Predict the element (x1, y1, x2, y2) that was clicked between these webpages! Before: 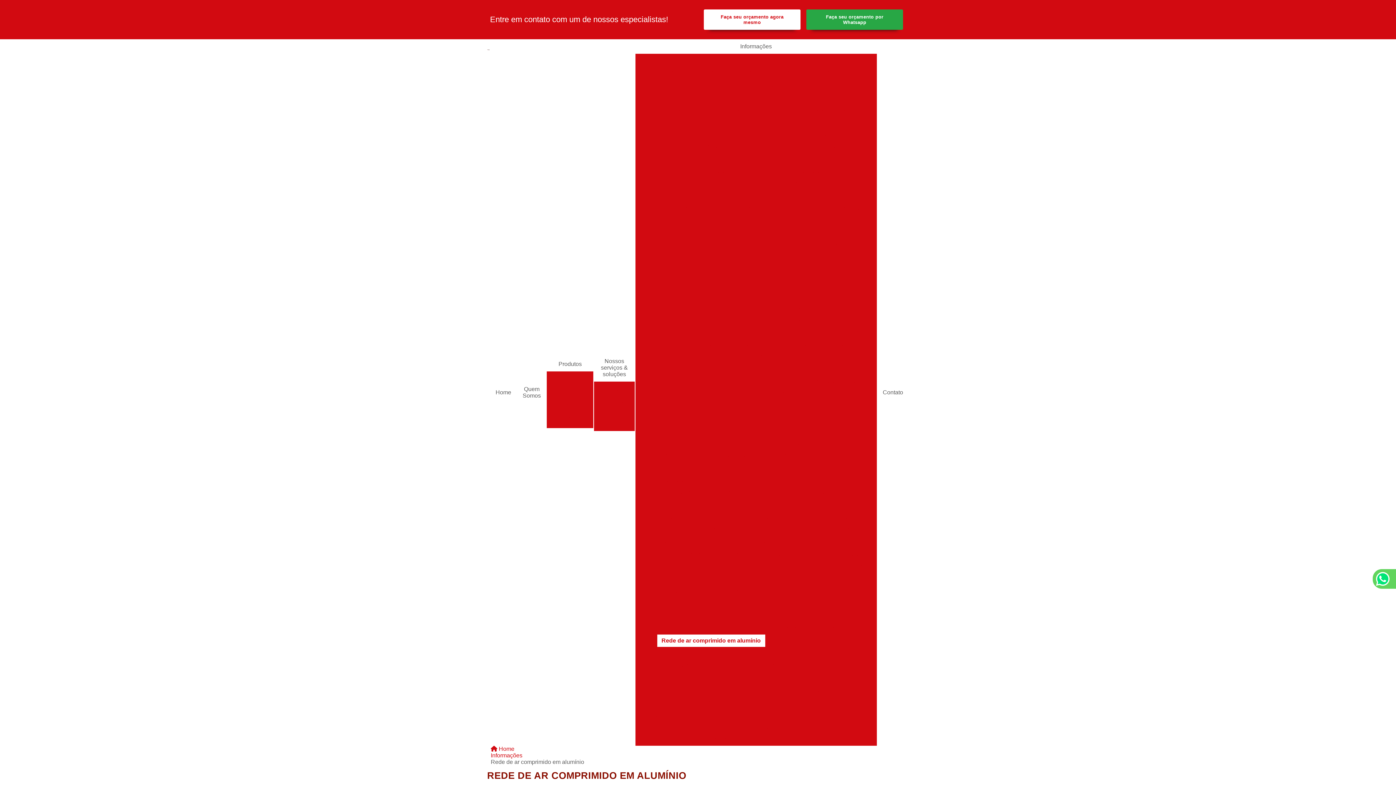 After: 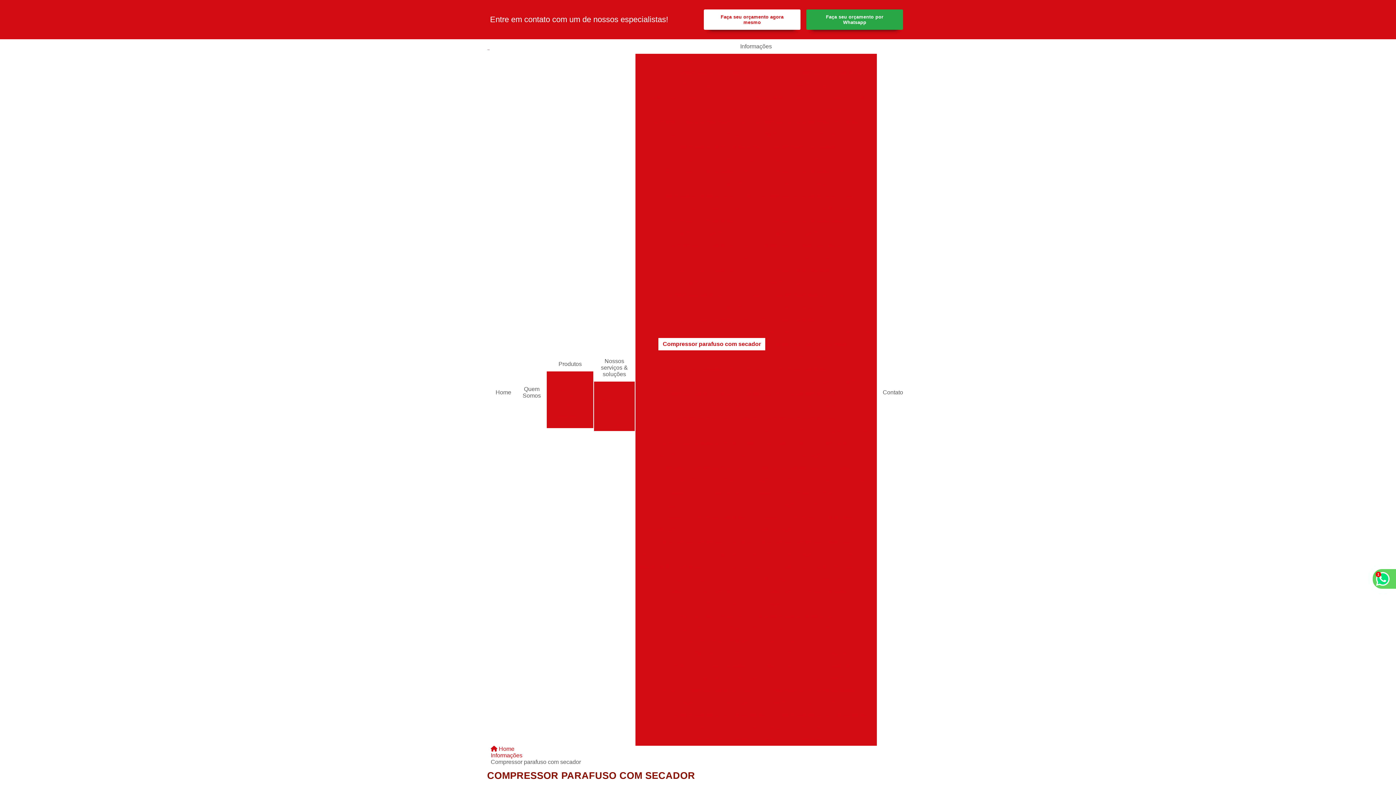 Action: bbox: (662, 338, 761, 350) label: Compressor parafuso com secador